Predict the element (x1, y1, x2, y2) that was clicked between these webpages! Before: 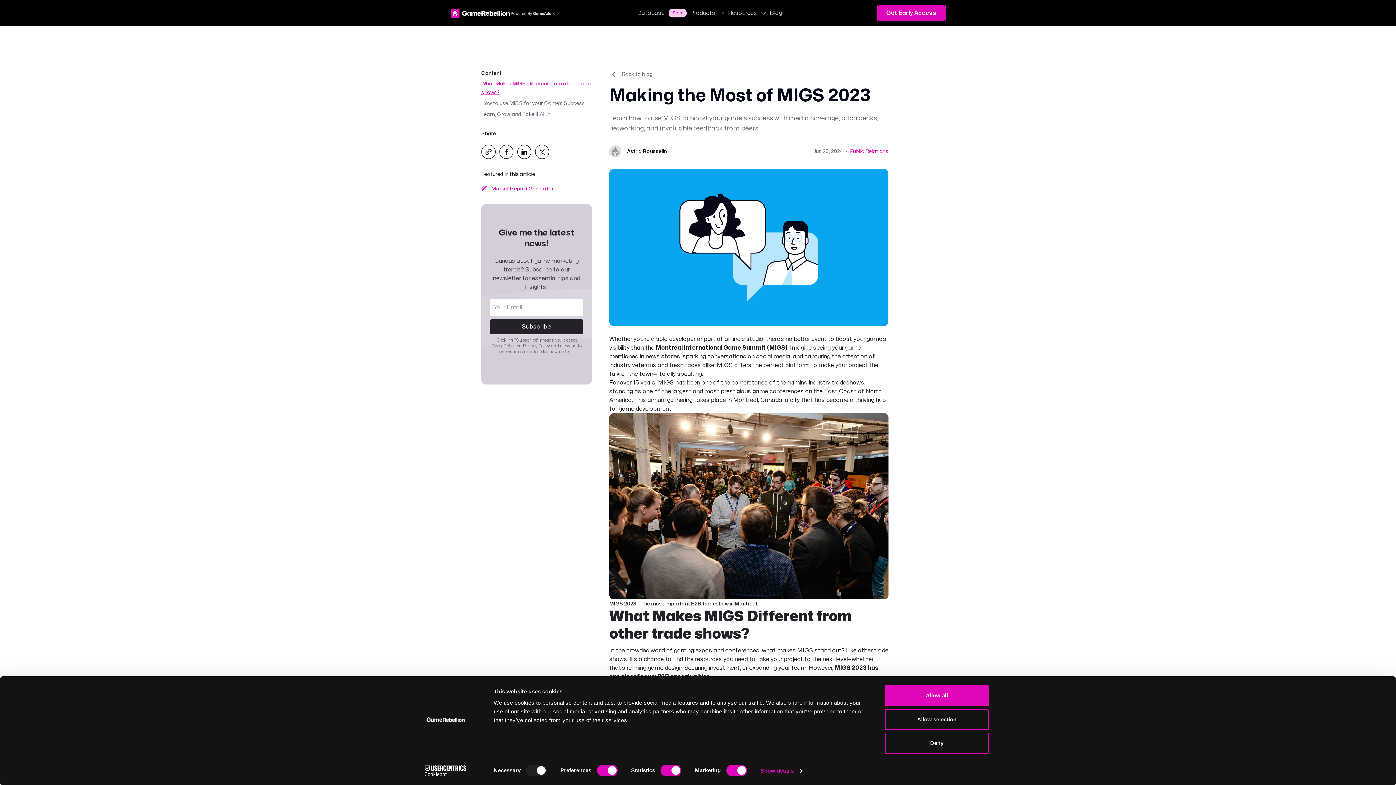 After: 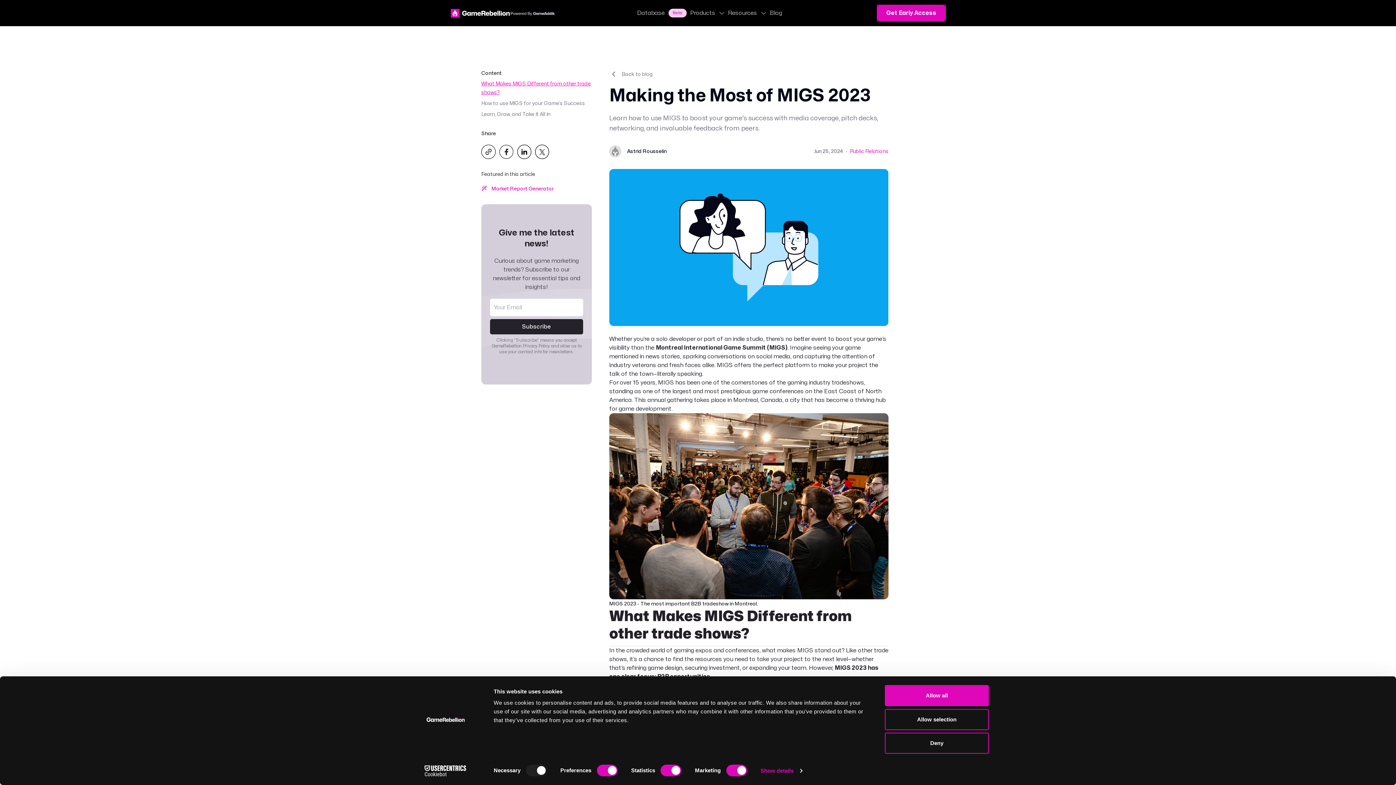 Action: bbox: (499, 144, 517, 159)